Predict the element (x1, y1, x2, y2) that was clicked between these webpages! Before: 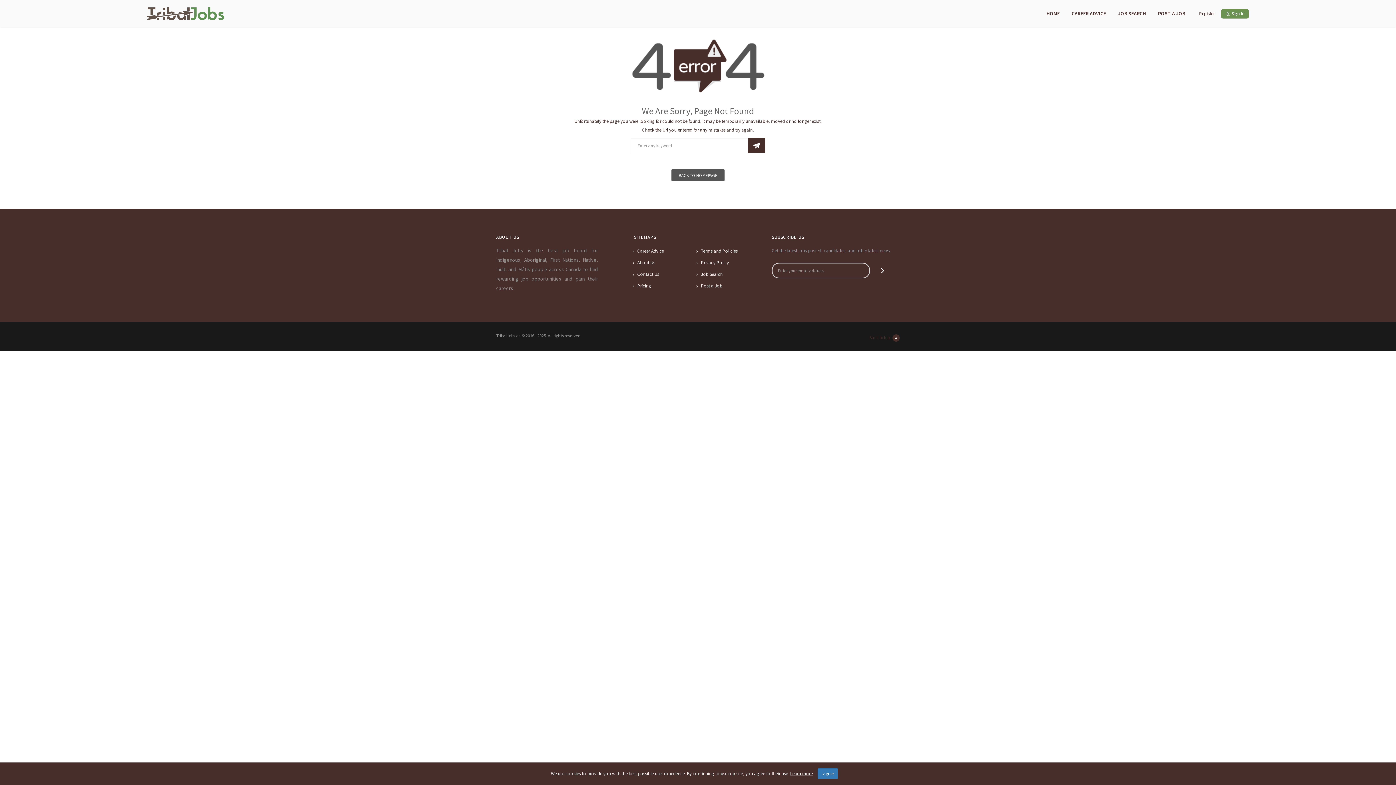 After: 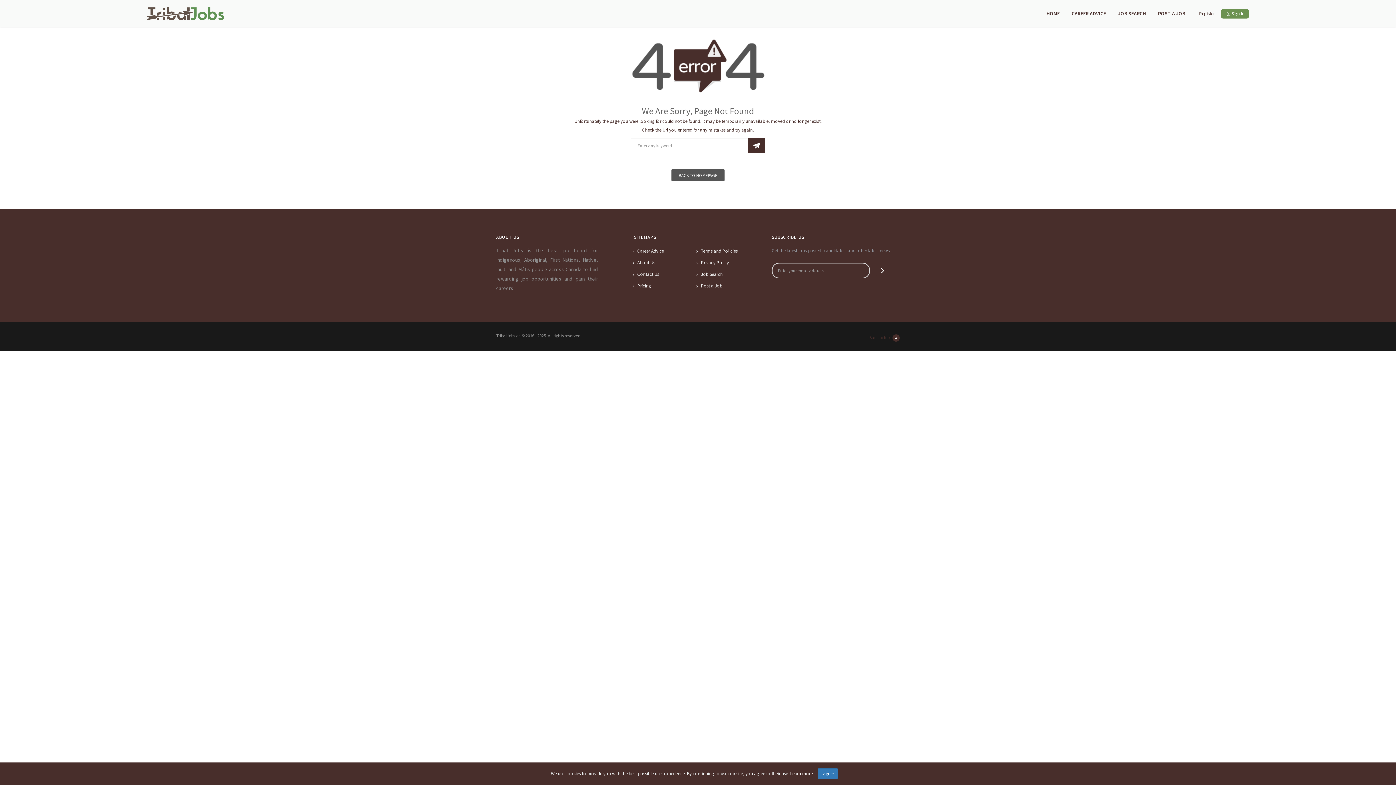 Action: bbox: (790, 770, 812, 777) label: Learn more